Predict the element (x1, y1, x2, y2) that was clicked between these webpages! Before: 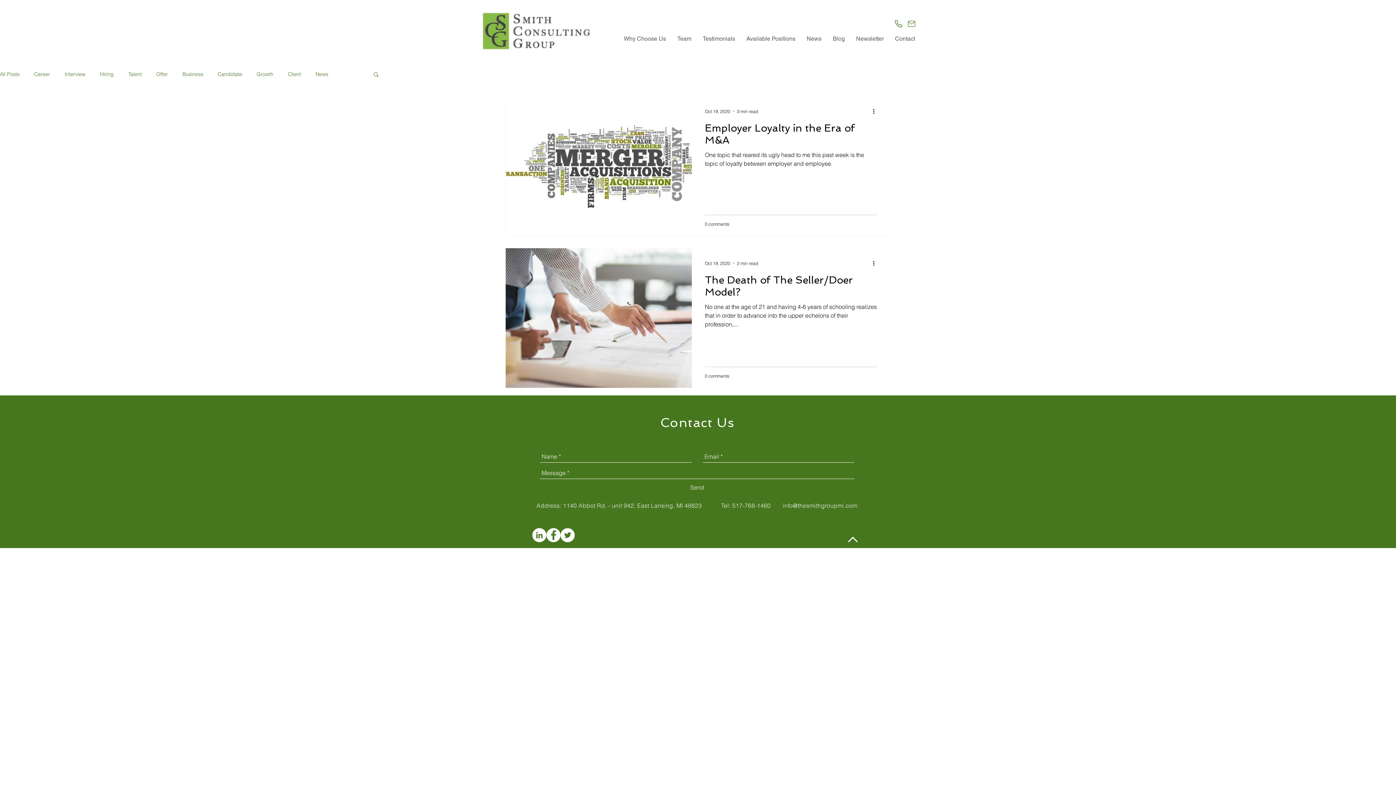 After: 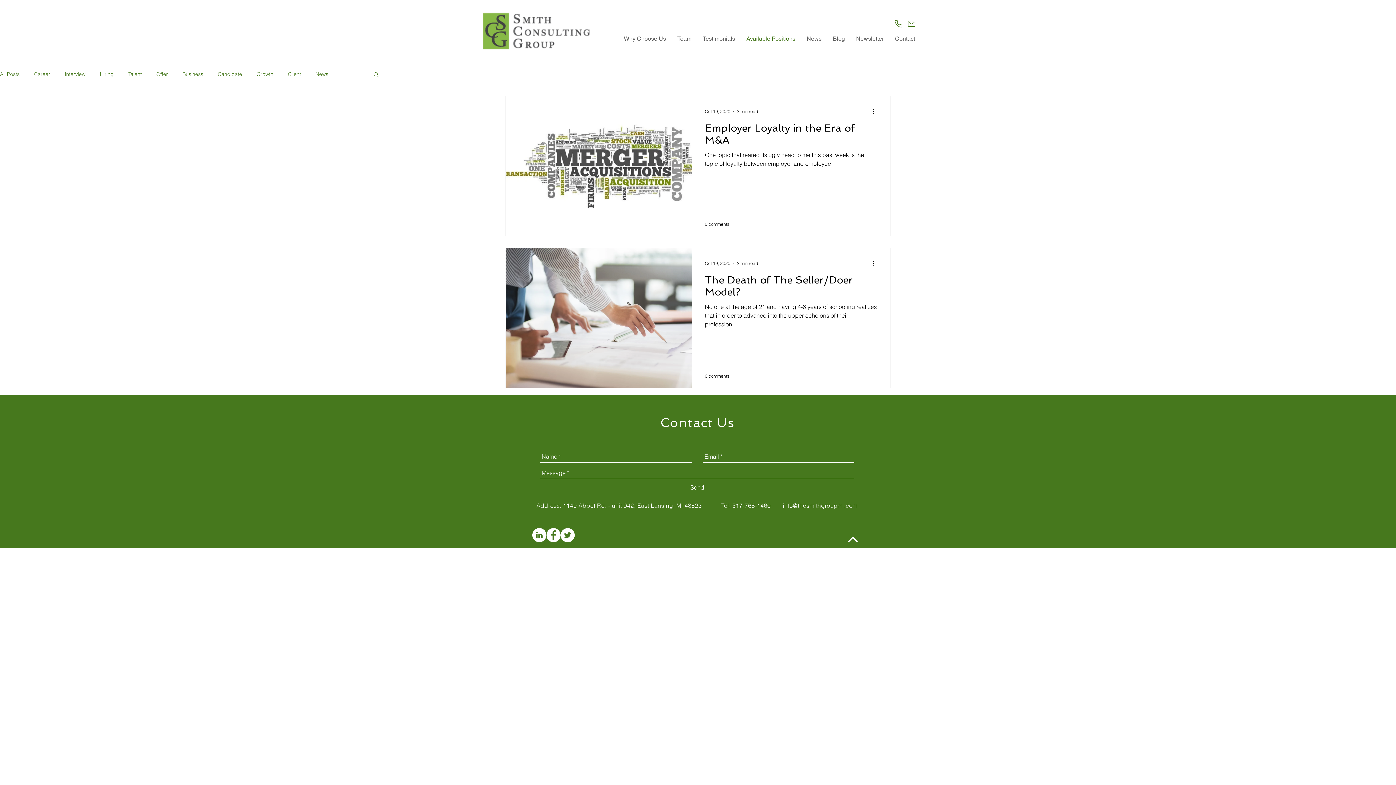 Action: label: Available Positions bbox: (741, 30, 801, 47)